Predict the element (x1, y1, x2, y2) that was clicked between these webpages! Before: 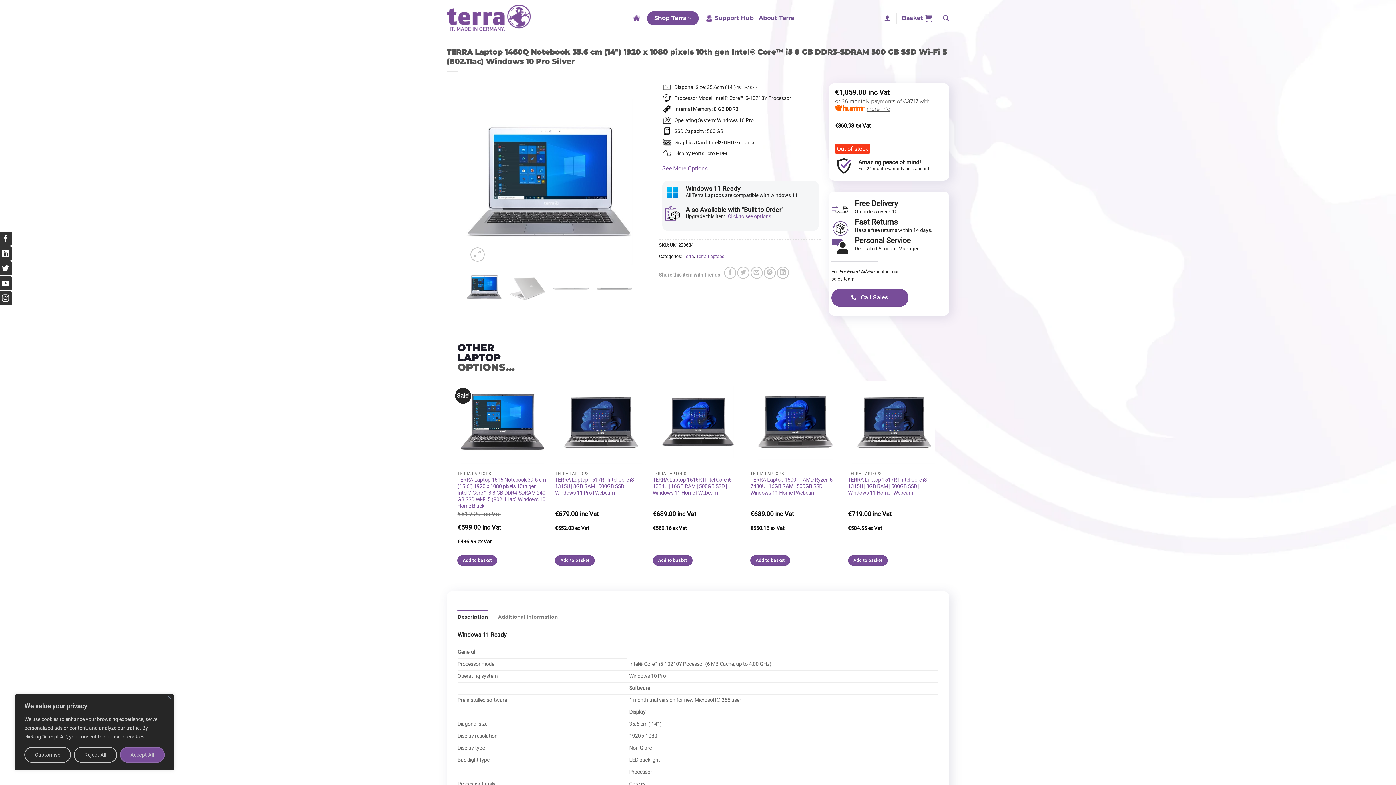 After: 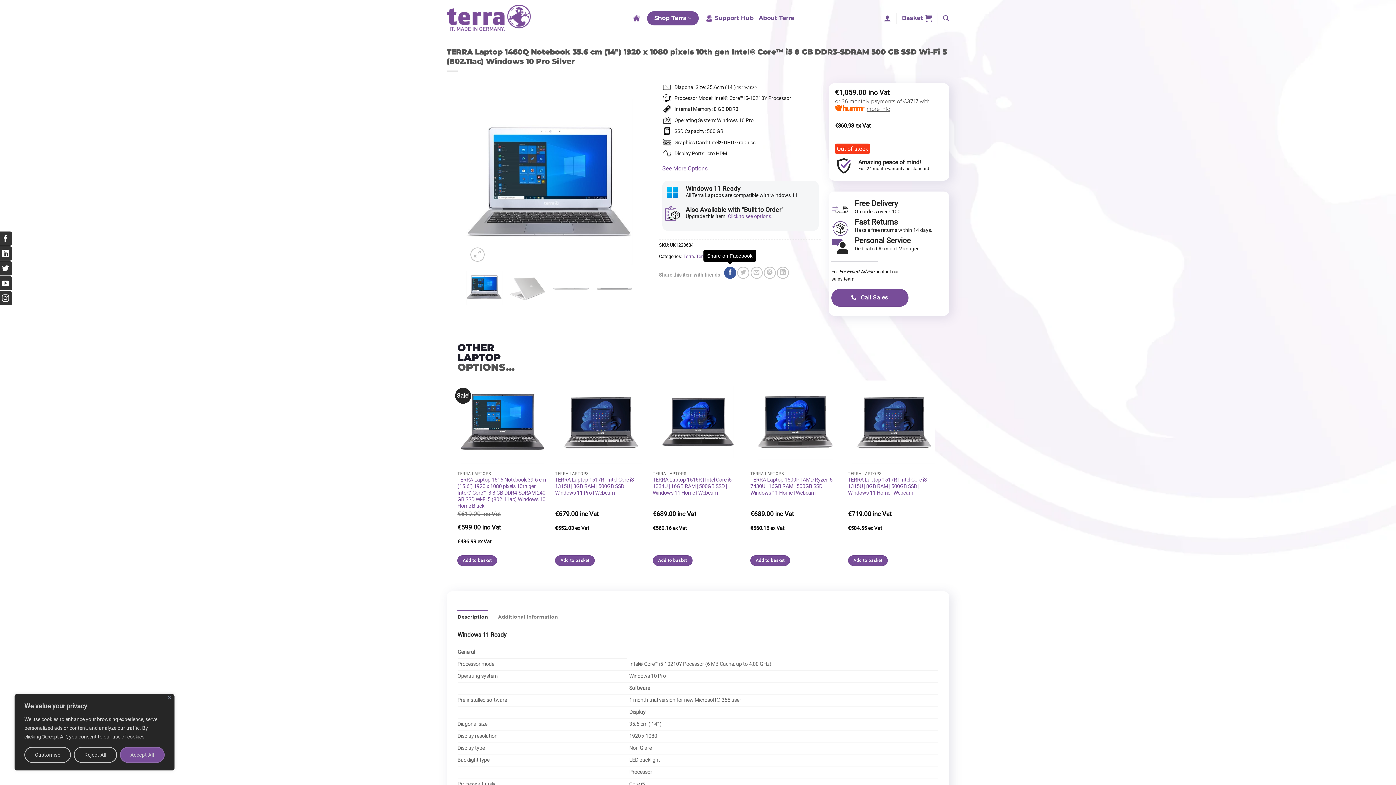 Action: label: Share on Facebook bbox: (724, 266, 736, 278)